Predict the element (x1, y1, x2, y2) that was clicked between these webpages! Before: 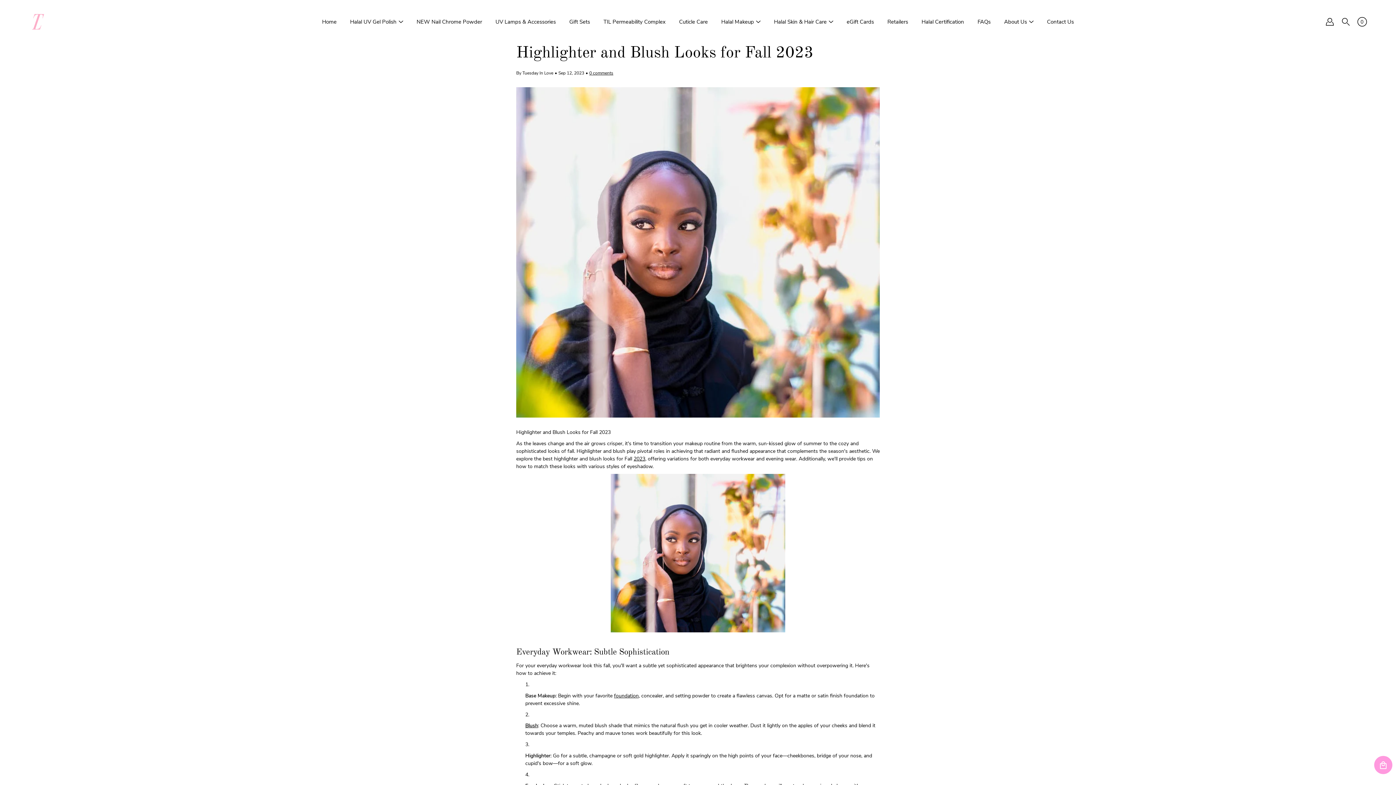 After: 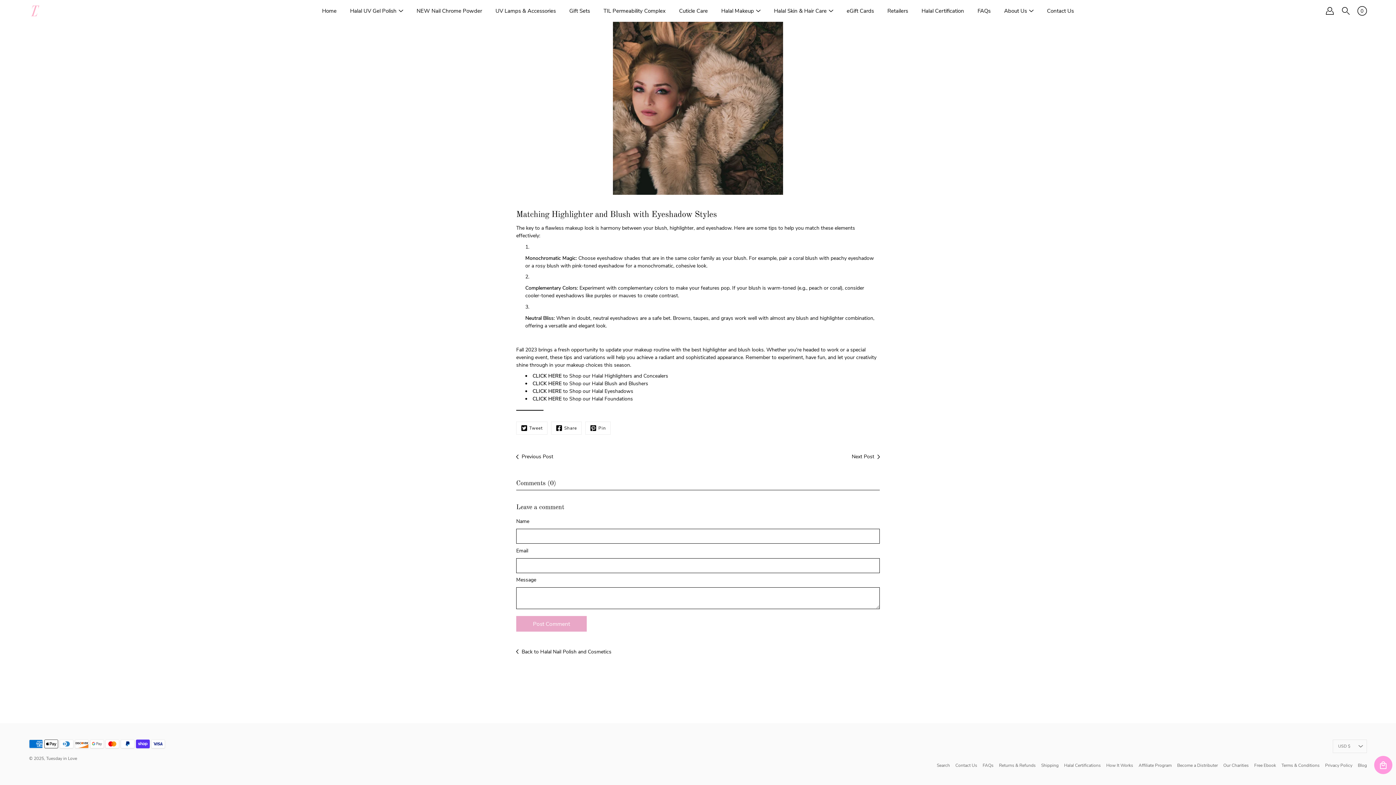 Action: bbox: (589, 70, 613, 76) label: 0 comments